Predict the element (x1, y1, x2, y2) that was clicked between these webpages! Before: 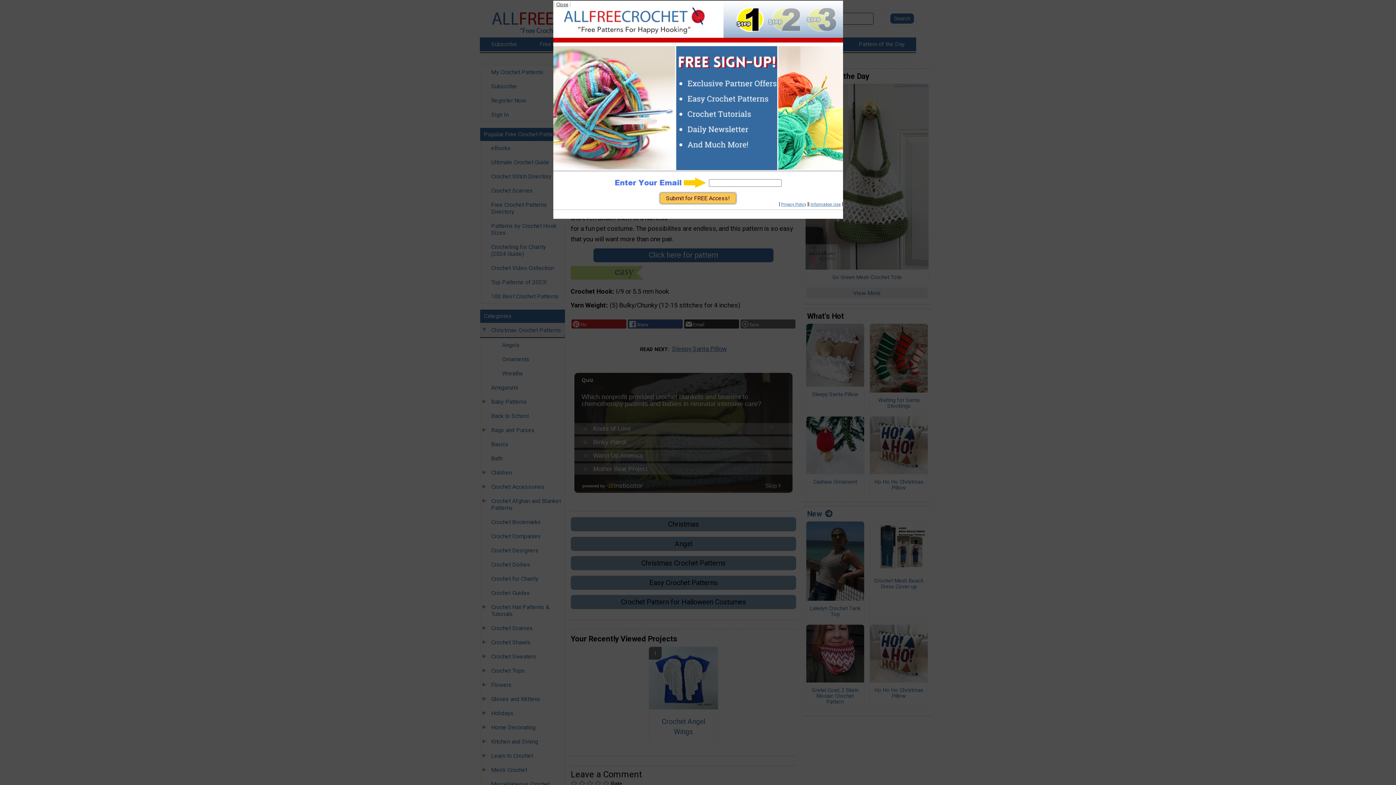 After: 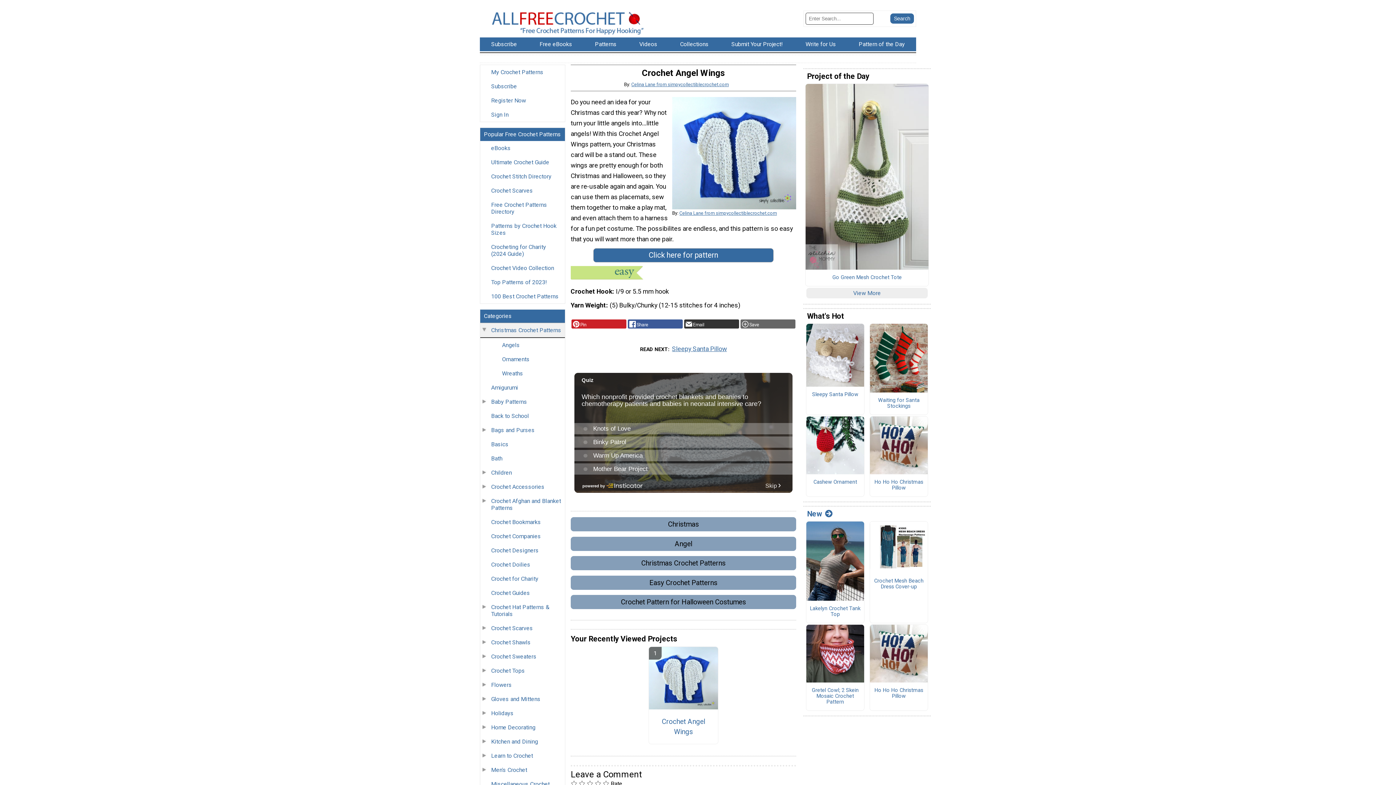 Action: bbox: (556, 1, 568, 7) label: Close